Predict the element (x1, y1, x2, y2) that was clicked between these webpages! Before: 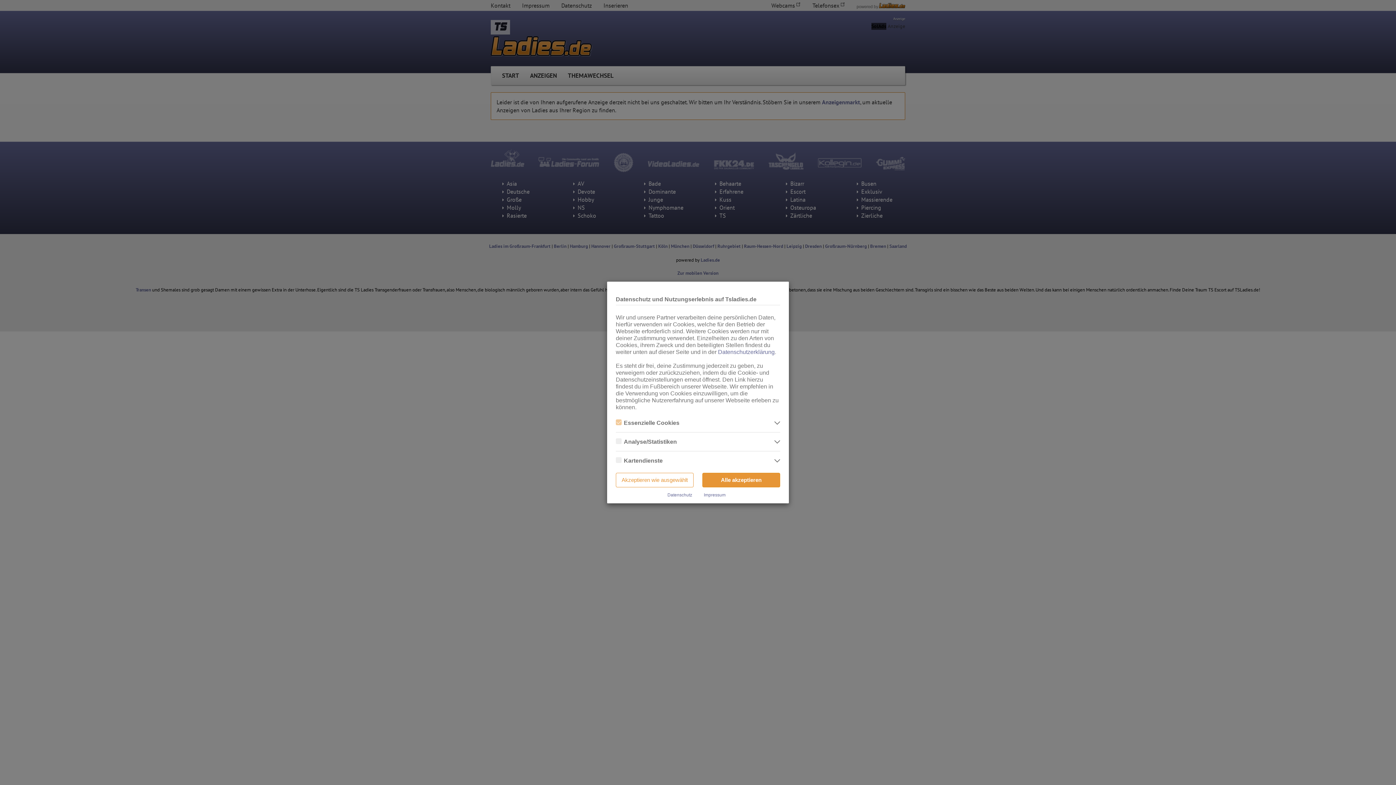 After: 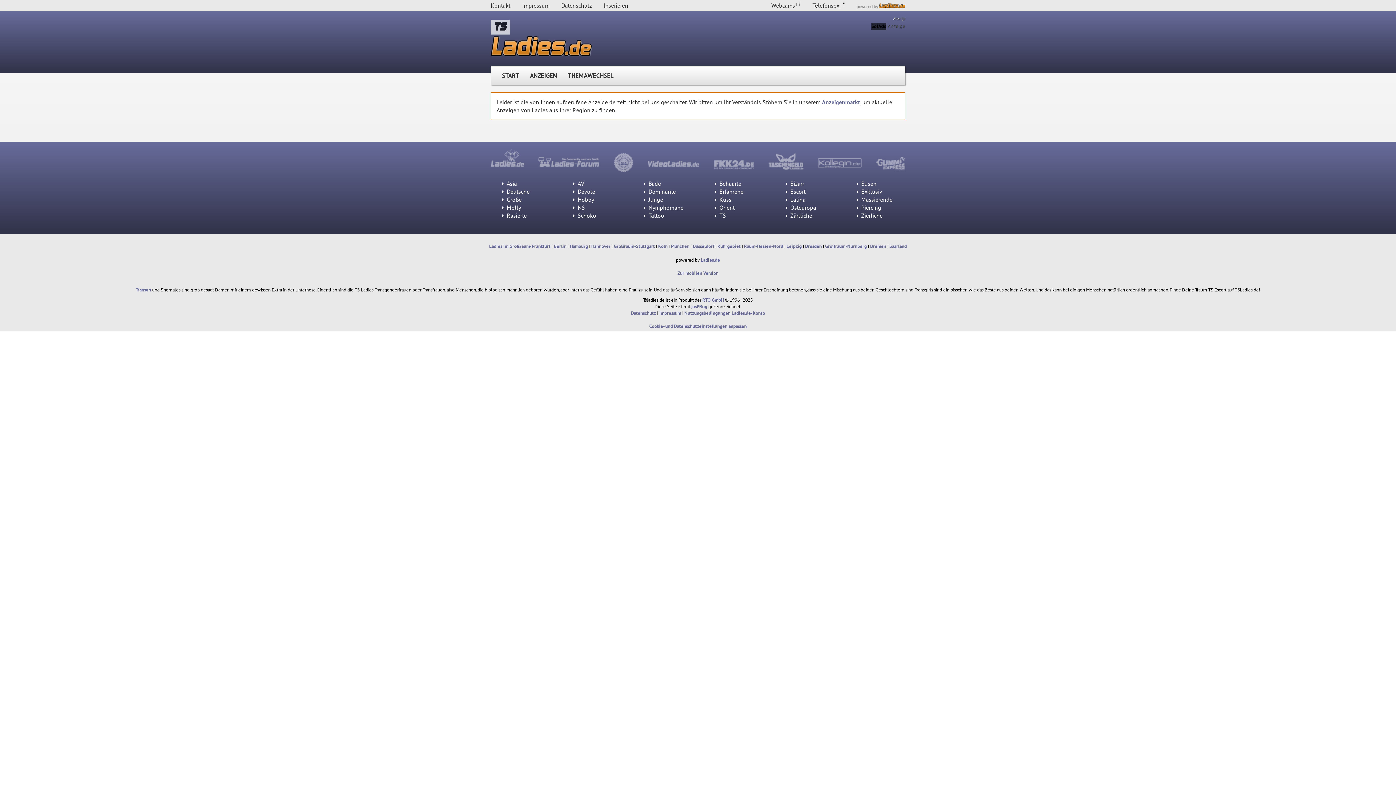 Action: label: Akzeptieren wie ausgewählt bbox: (616, 473, 693, 487)